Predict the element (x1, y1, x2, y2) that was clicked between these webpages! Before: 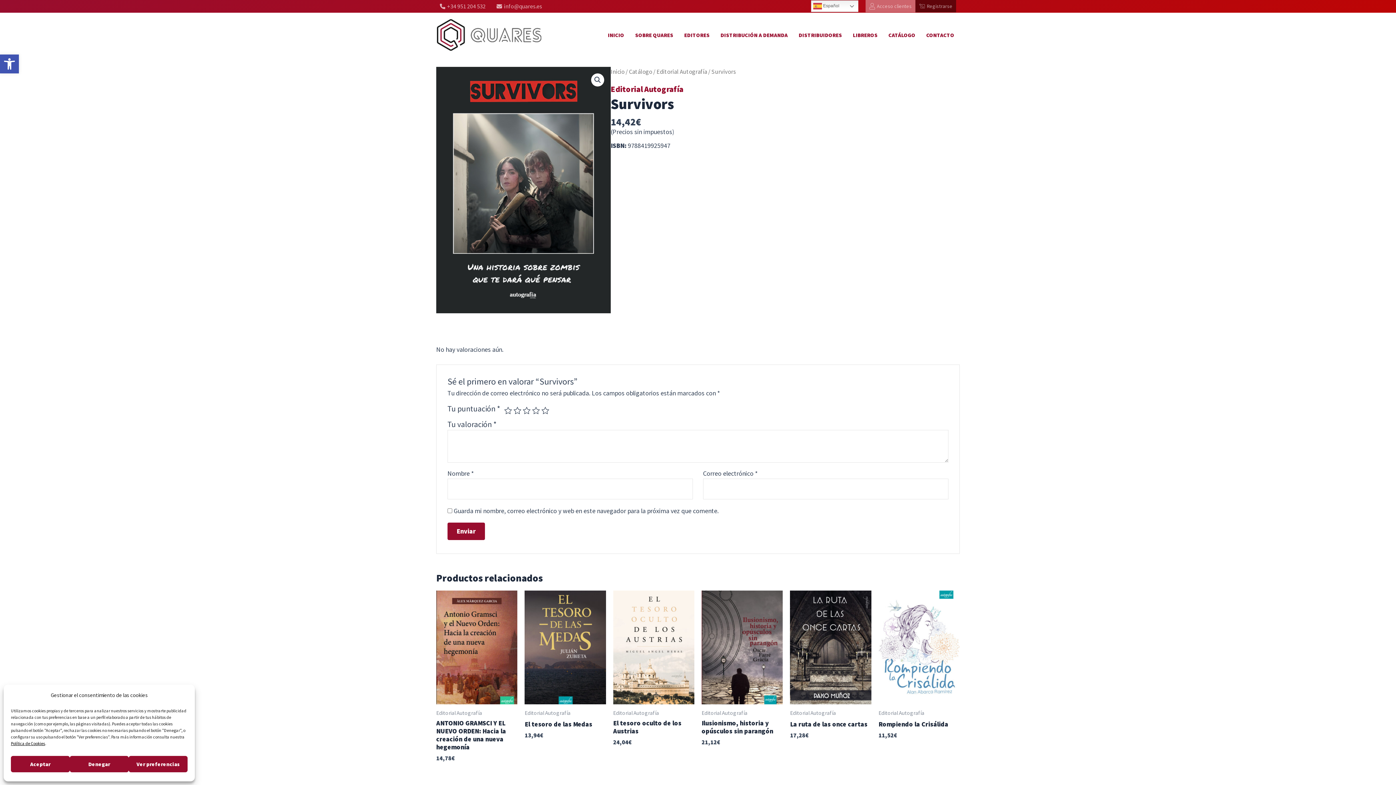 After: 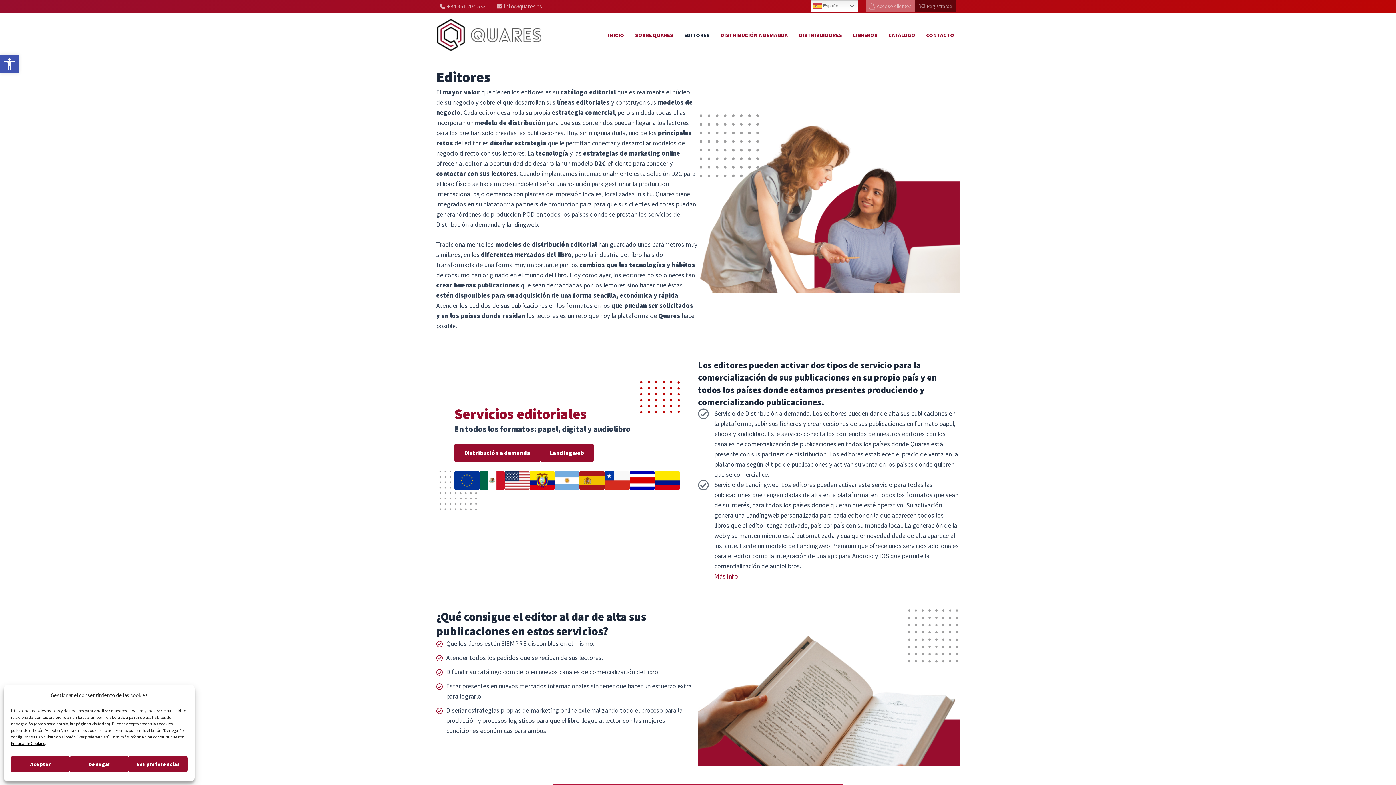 Action: label: EDITORES bbox: (678, 20, 715, 49)